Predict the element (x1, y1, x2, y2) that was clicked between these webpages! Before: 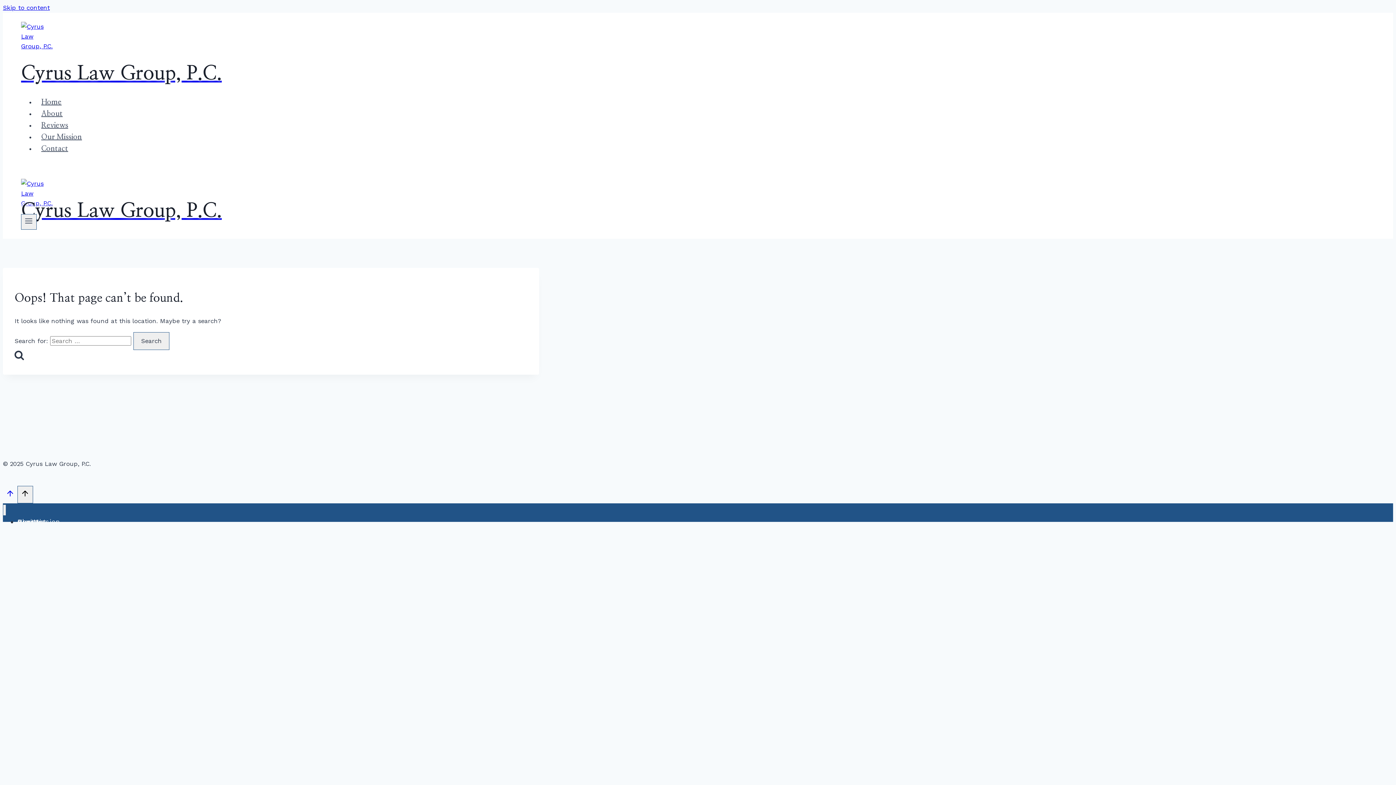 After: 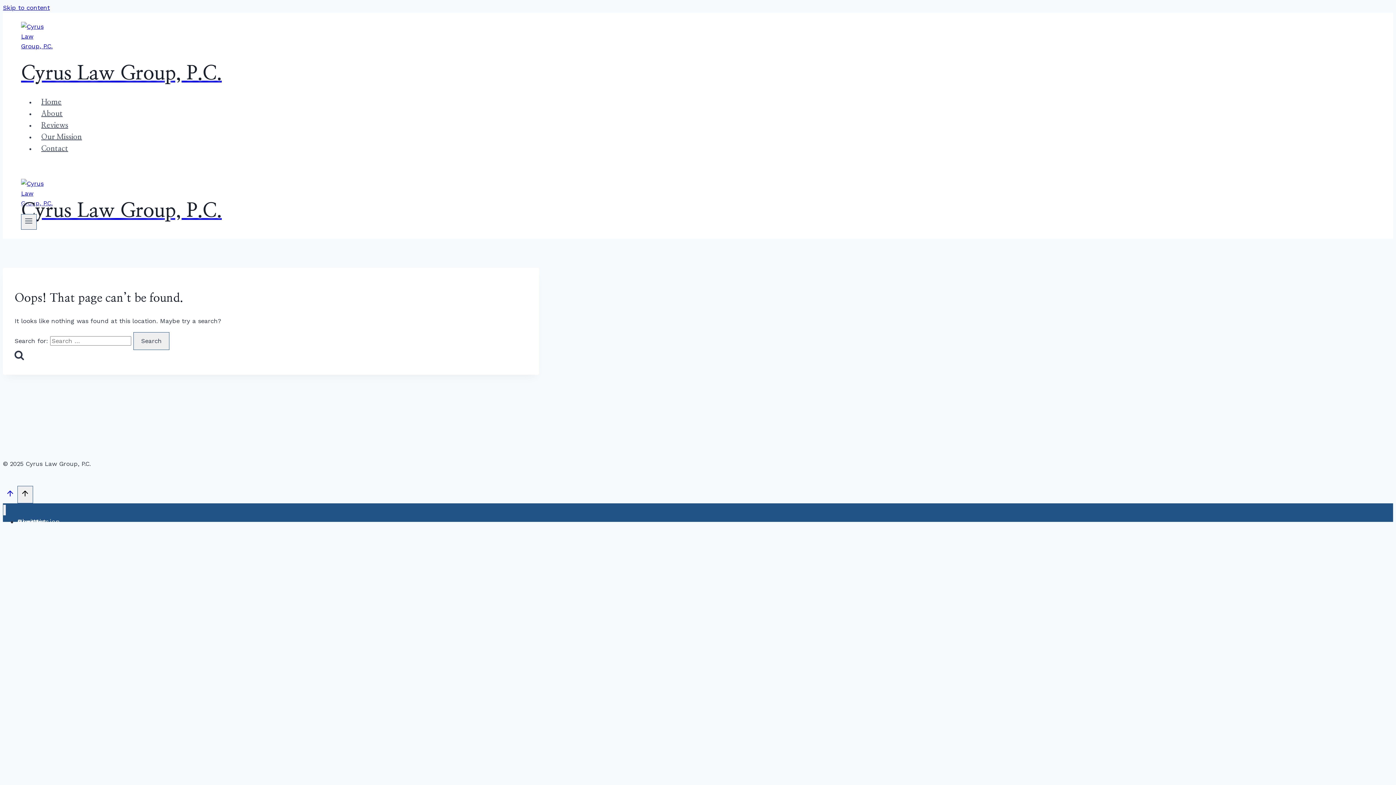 Action: label: Scroll to top bbox: (2, 488, 17, 503)